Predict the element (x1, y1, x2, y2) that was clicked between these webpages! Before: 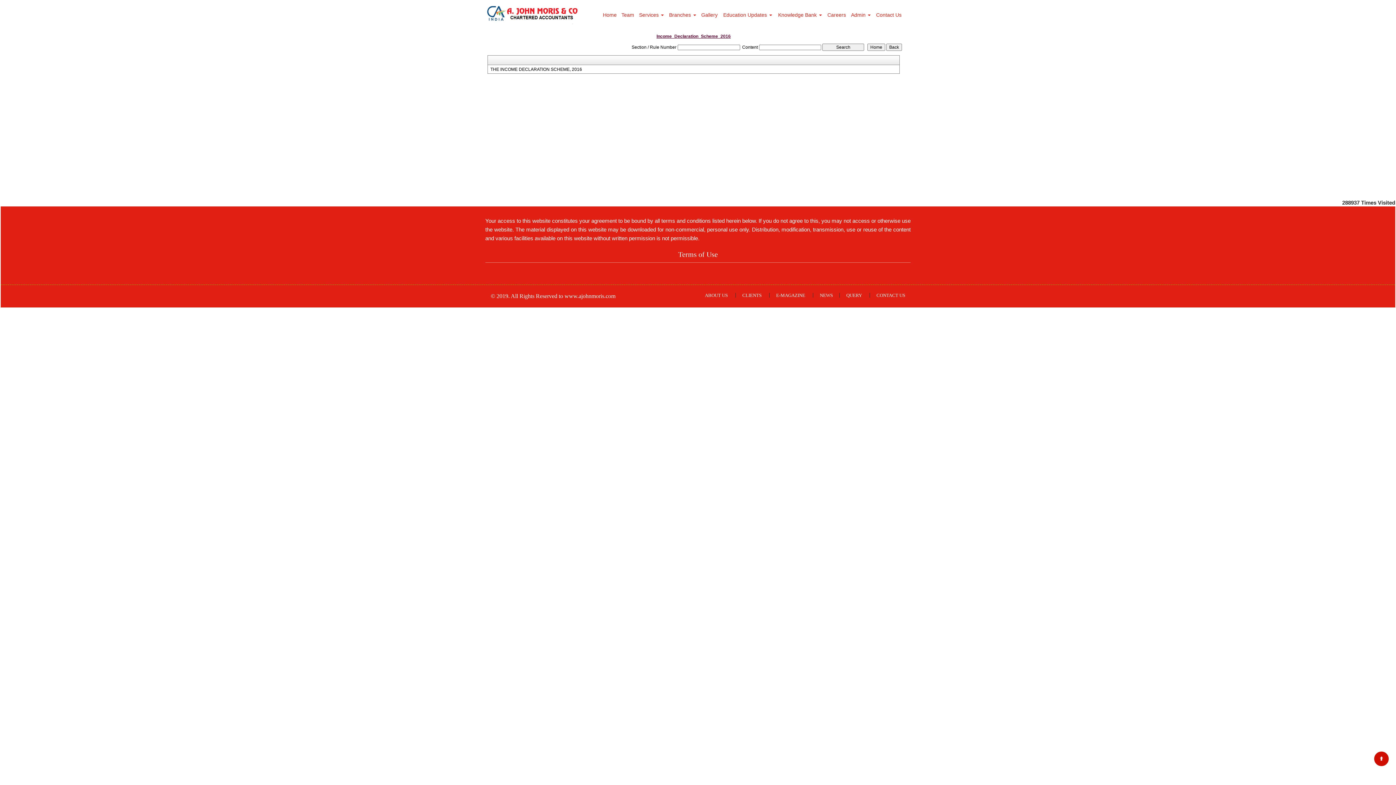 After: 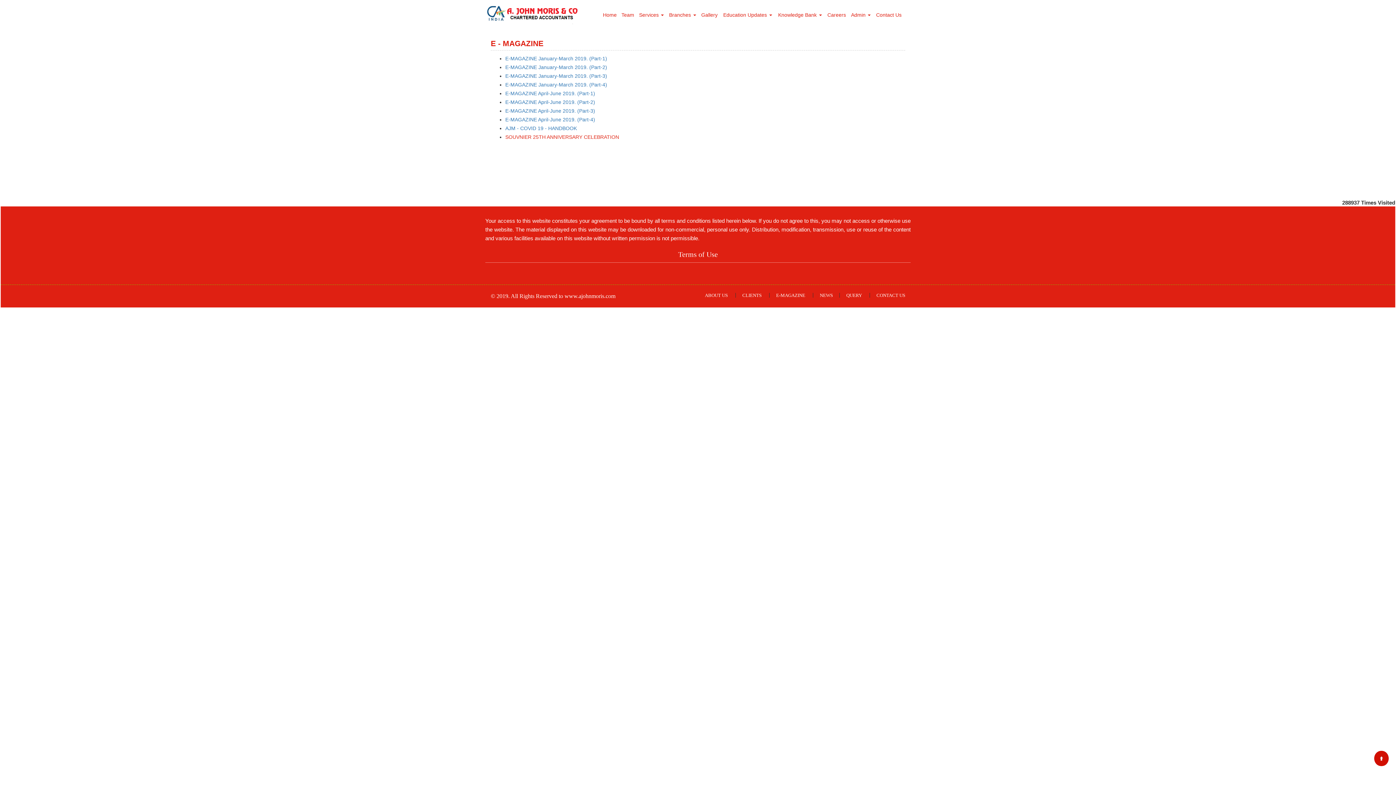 Action: bbox: (776, 292, 805, 298) label: E-MAGAZINE